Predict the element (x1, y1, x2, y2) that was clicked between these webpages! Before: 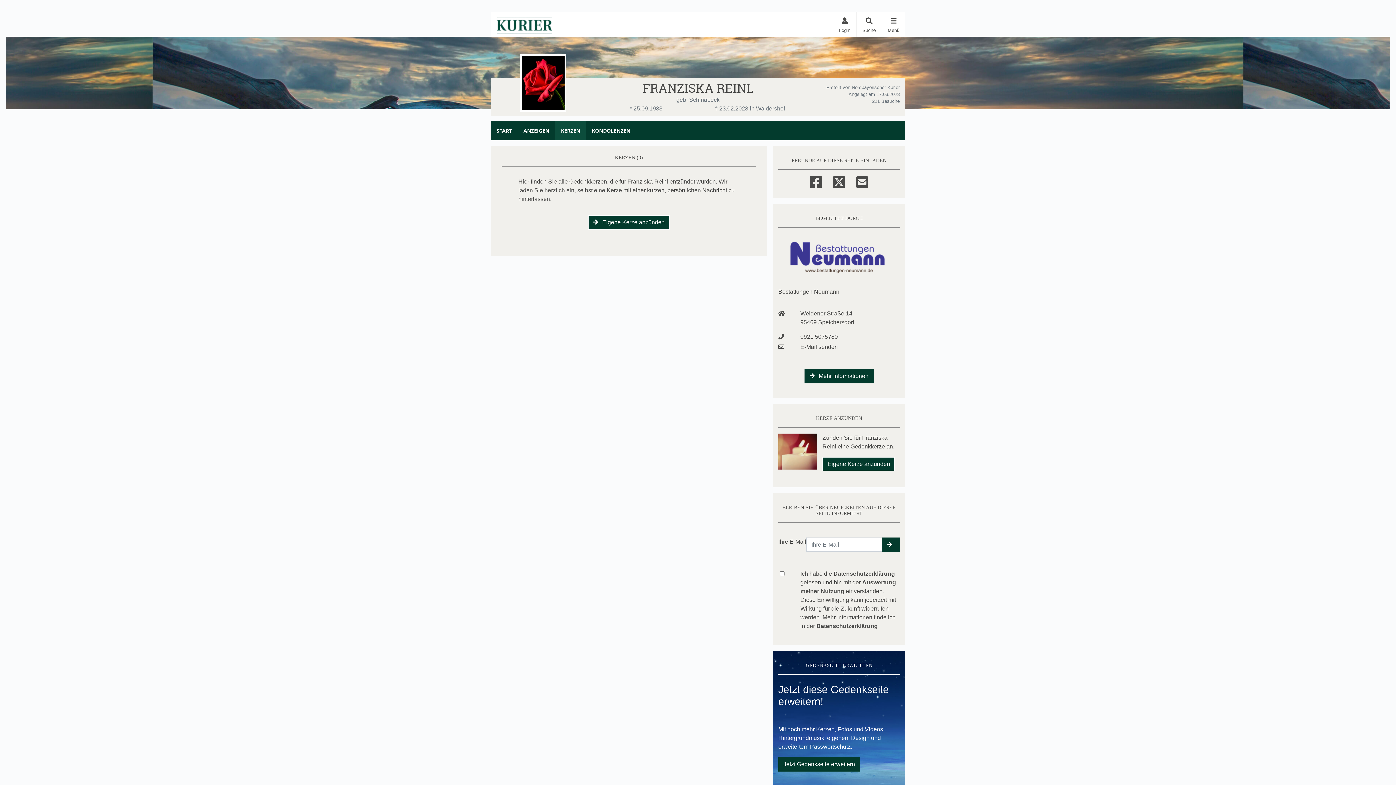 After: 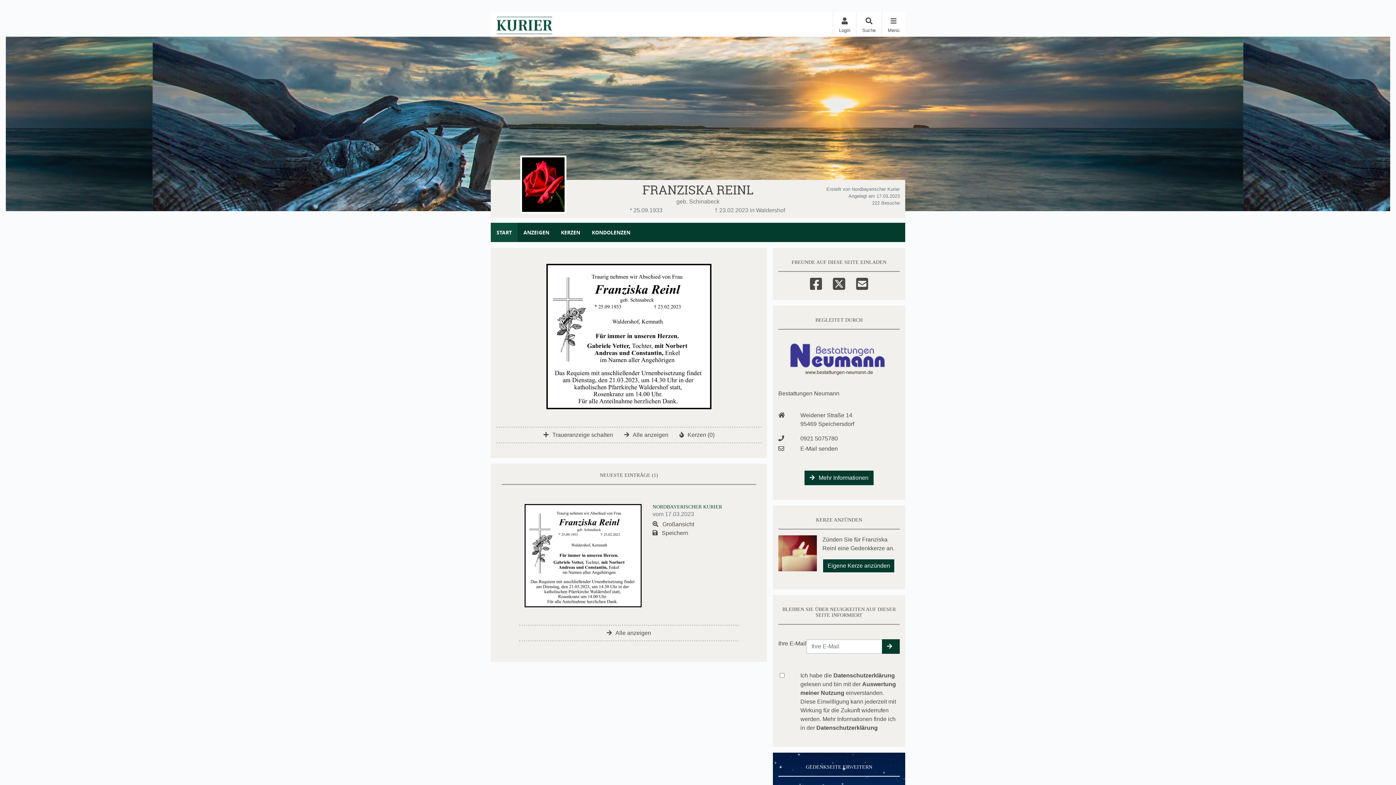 Action: label: START bbox: (490, 121, 517, 140)